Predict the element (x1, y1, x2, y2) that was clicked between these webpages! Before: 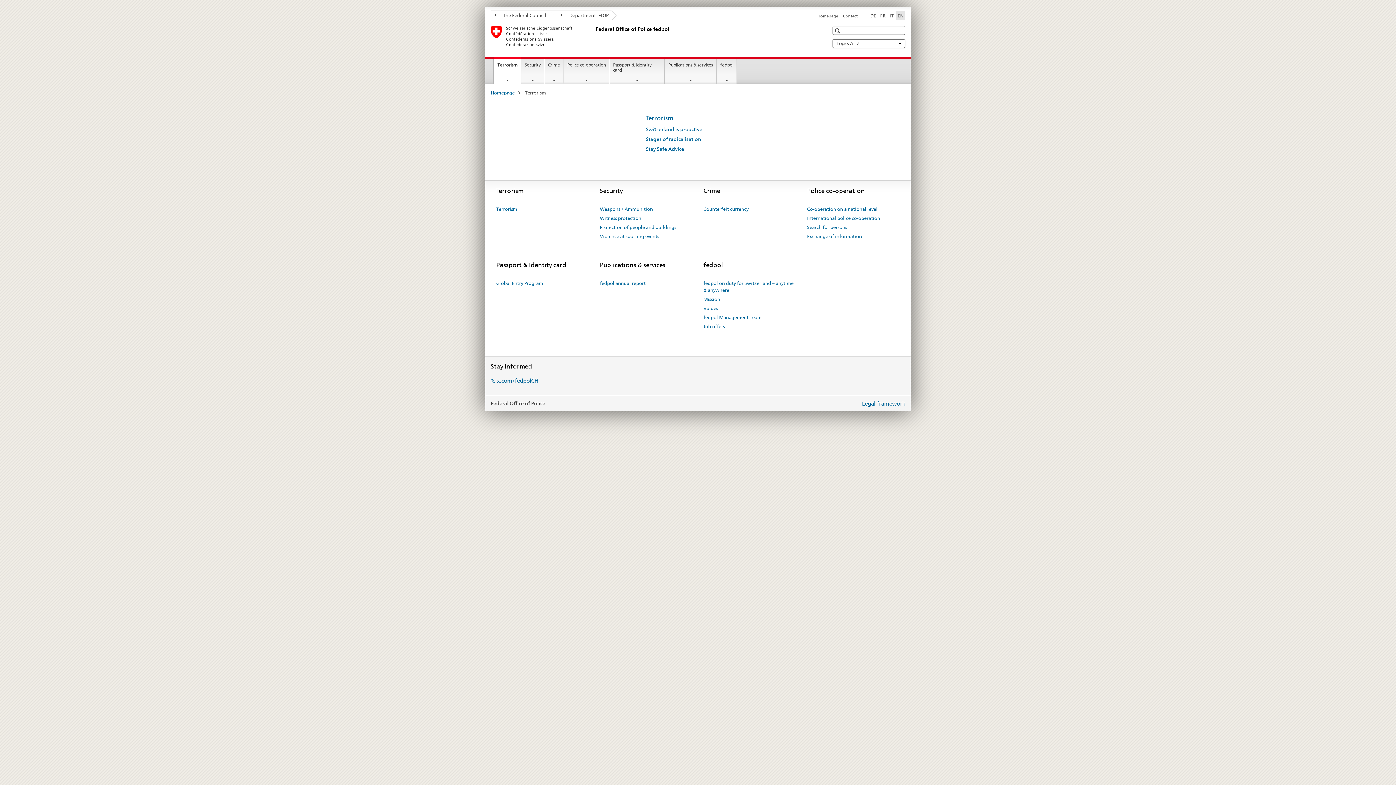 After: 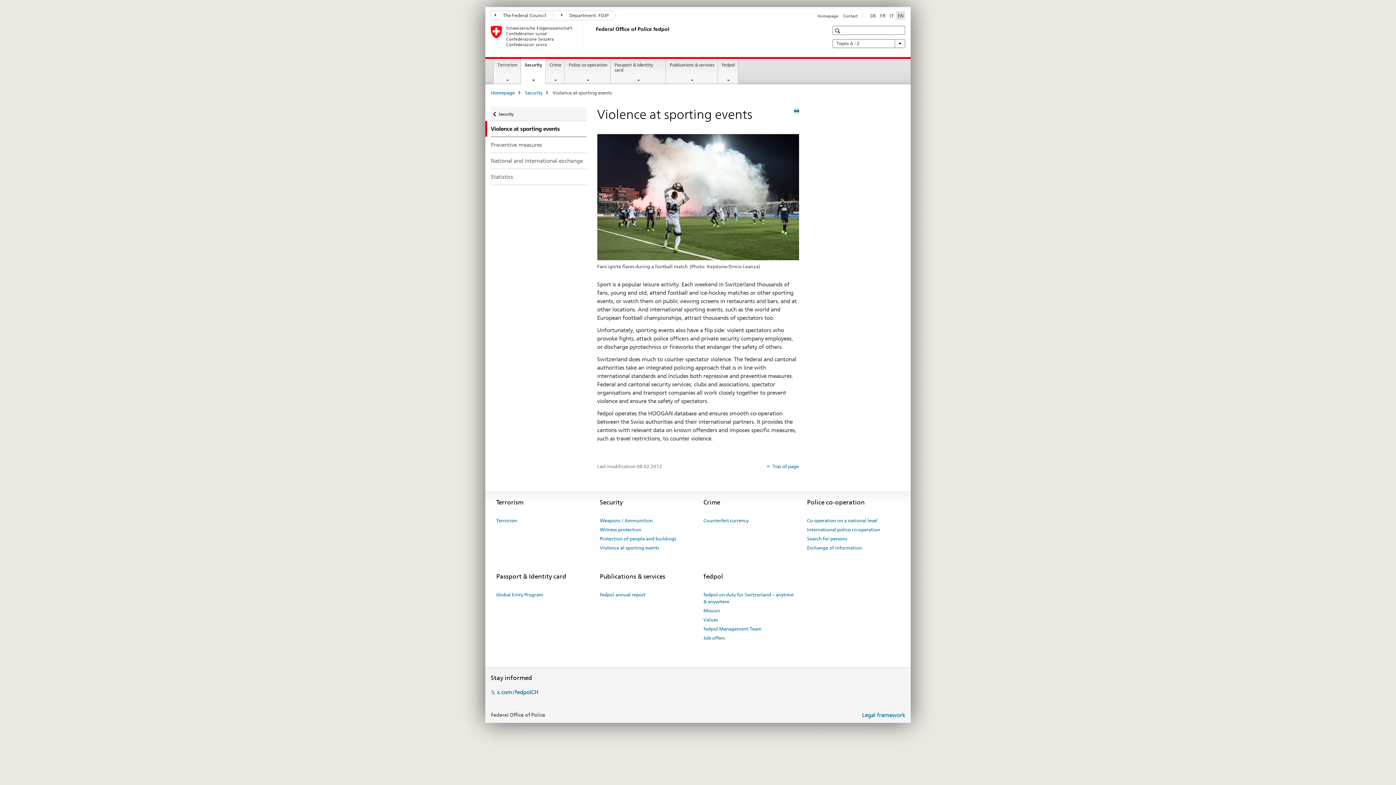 Action: bbox: (600, 232, 659, 241) label: Violence at sporting events